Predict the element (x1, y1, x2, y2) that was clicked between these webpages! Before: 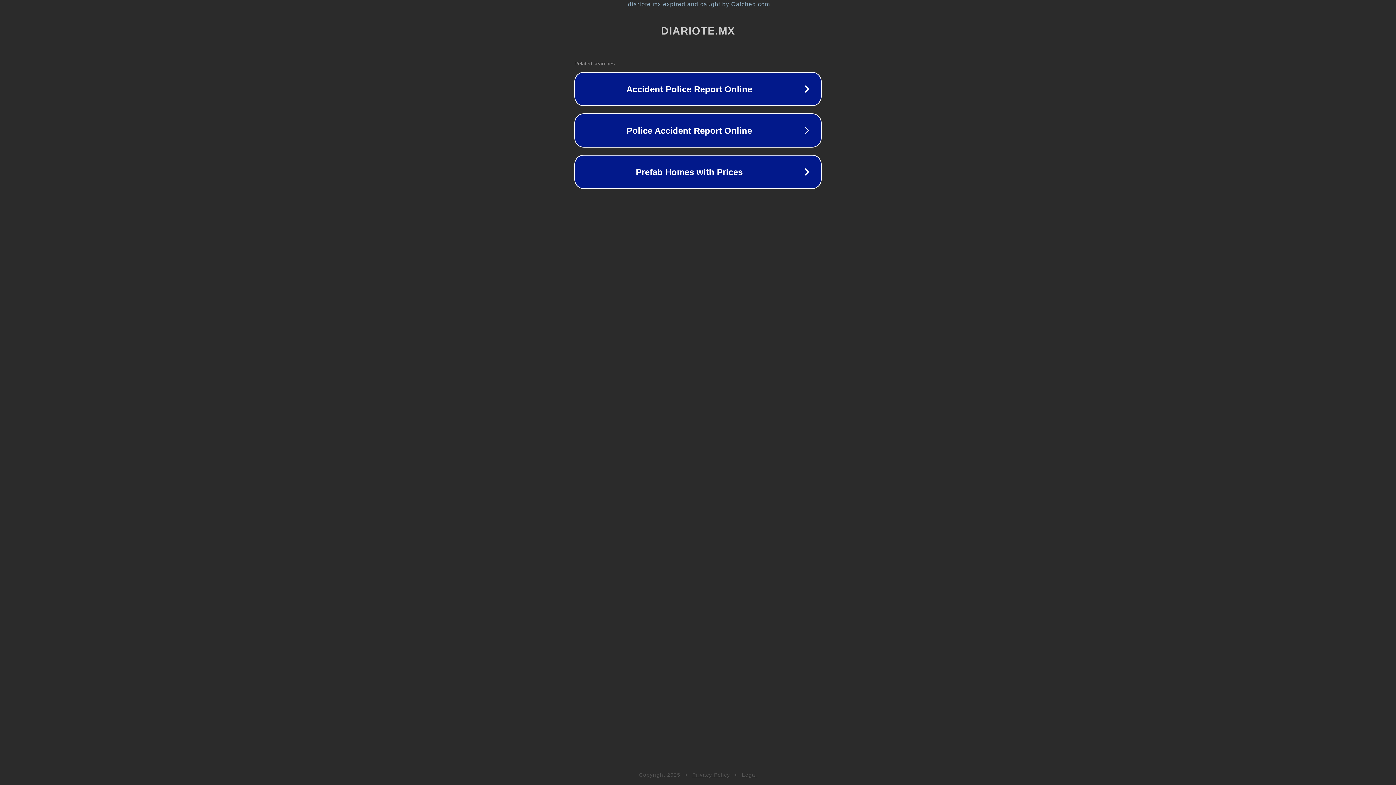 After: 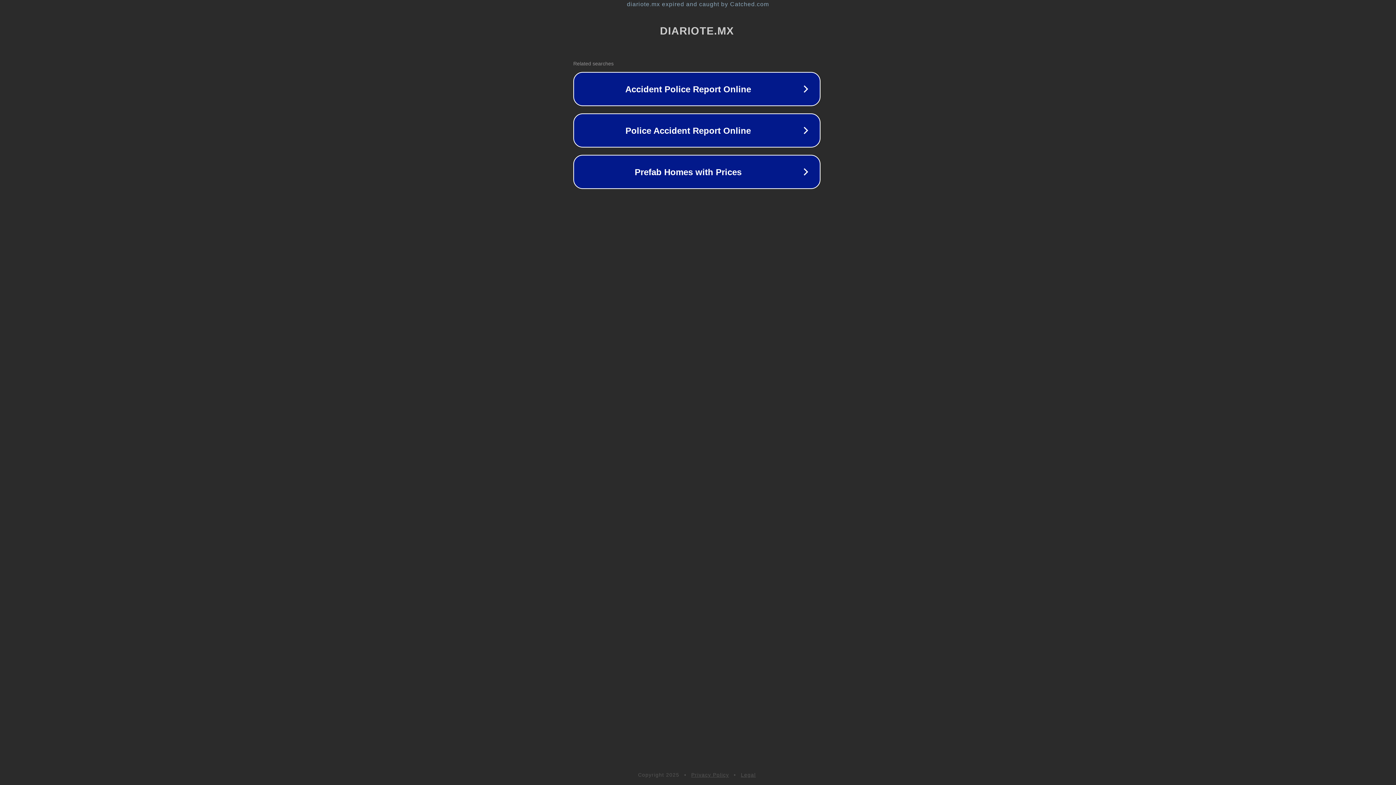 Action: label: diariote.mx expired and caught by Catched.com bbox: (1, 1, 1397, 7)